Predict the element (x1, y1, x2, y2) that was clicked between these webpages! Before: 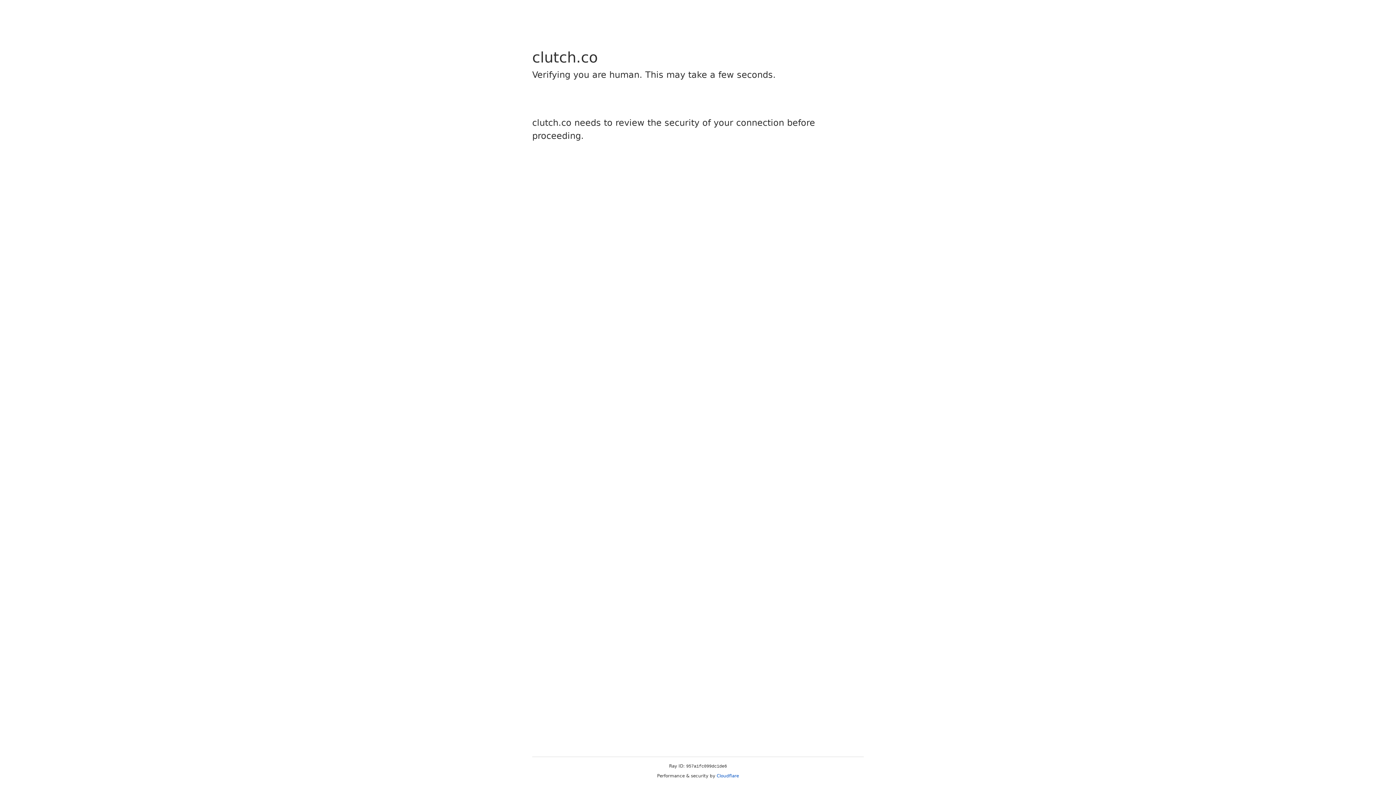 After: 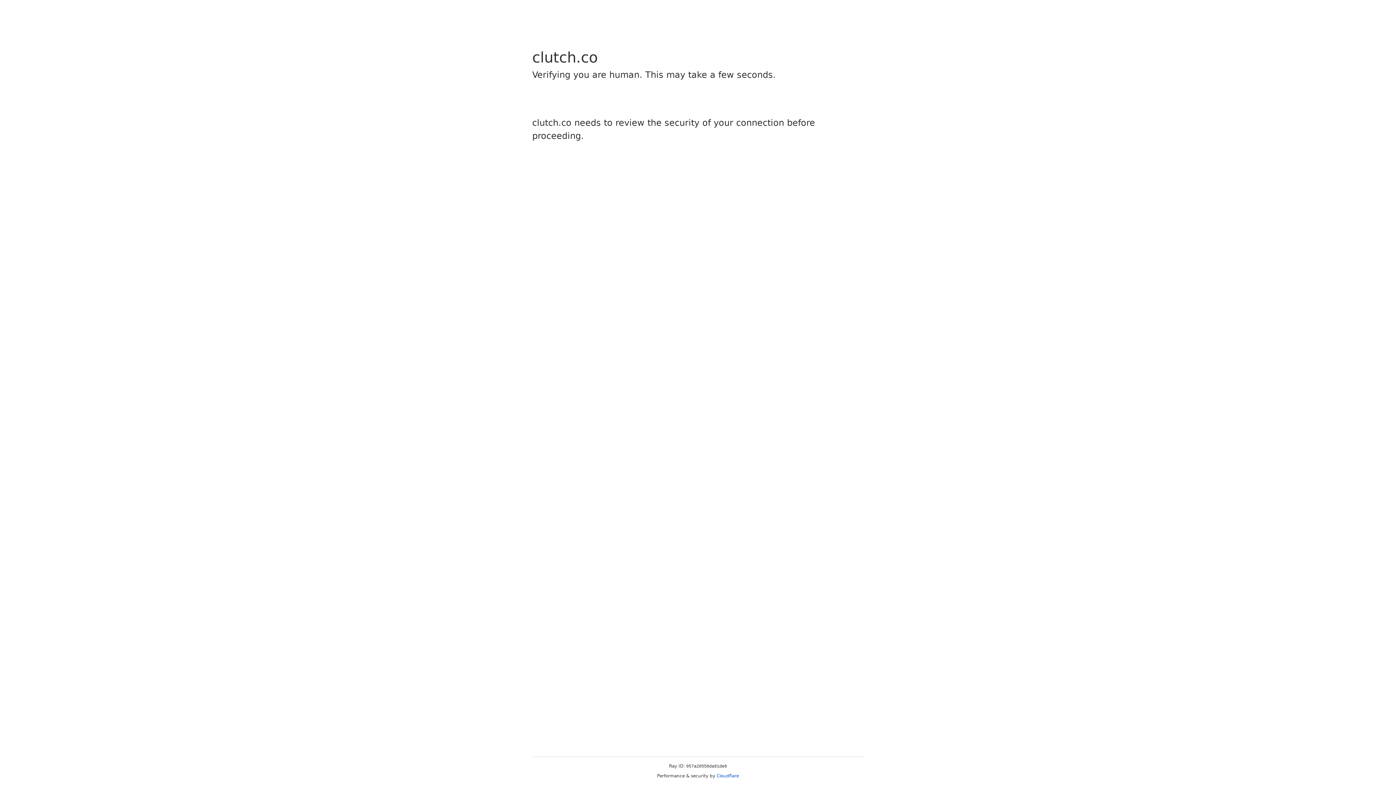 Action: label: Cloudflare bbox: (716, 773, 739, 778)